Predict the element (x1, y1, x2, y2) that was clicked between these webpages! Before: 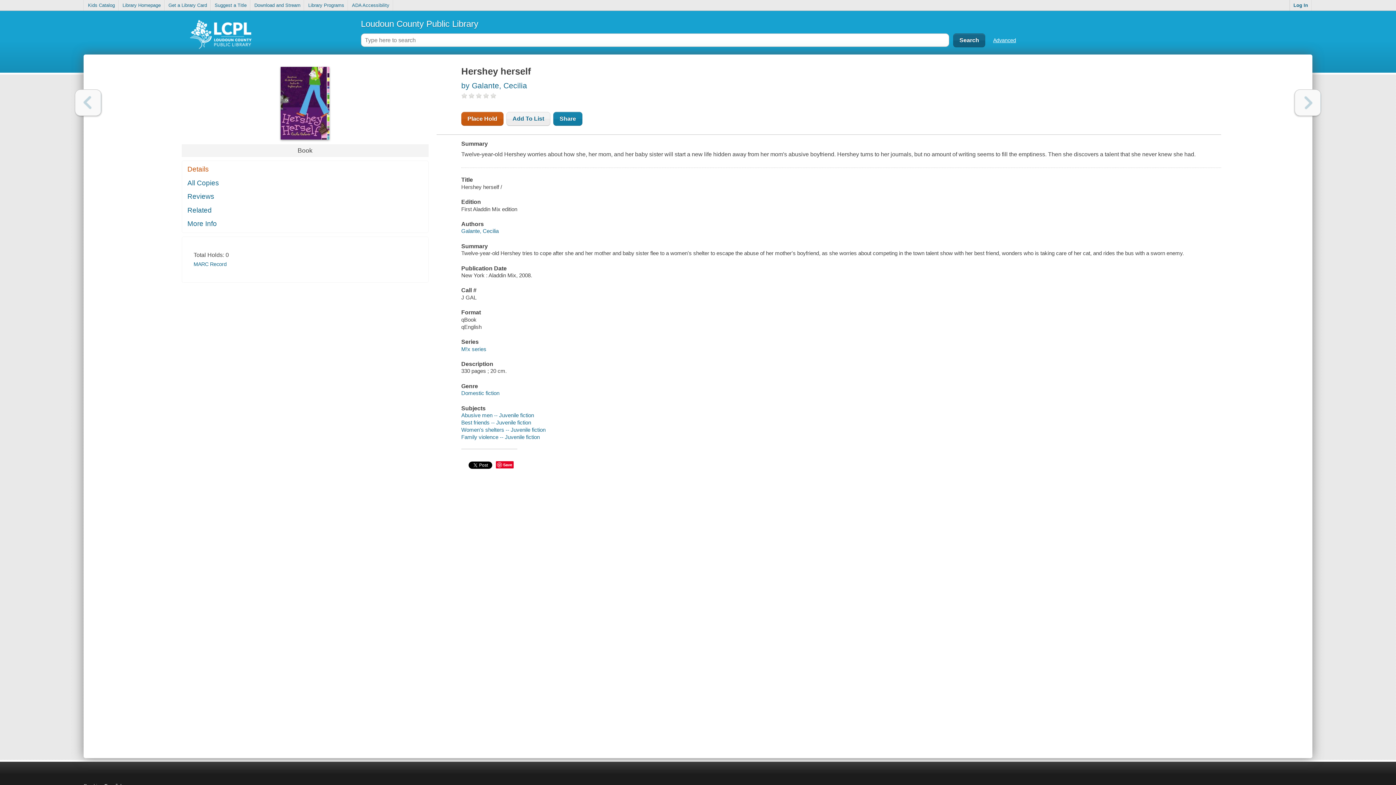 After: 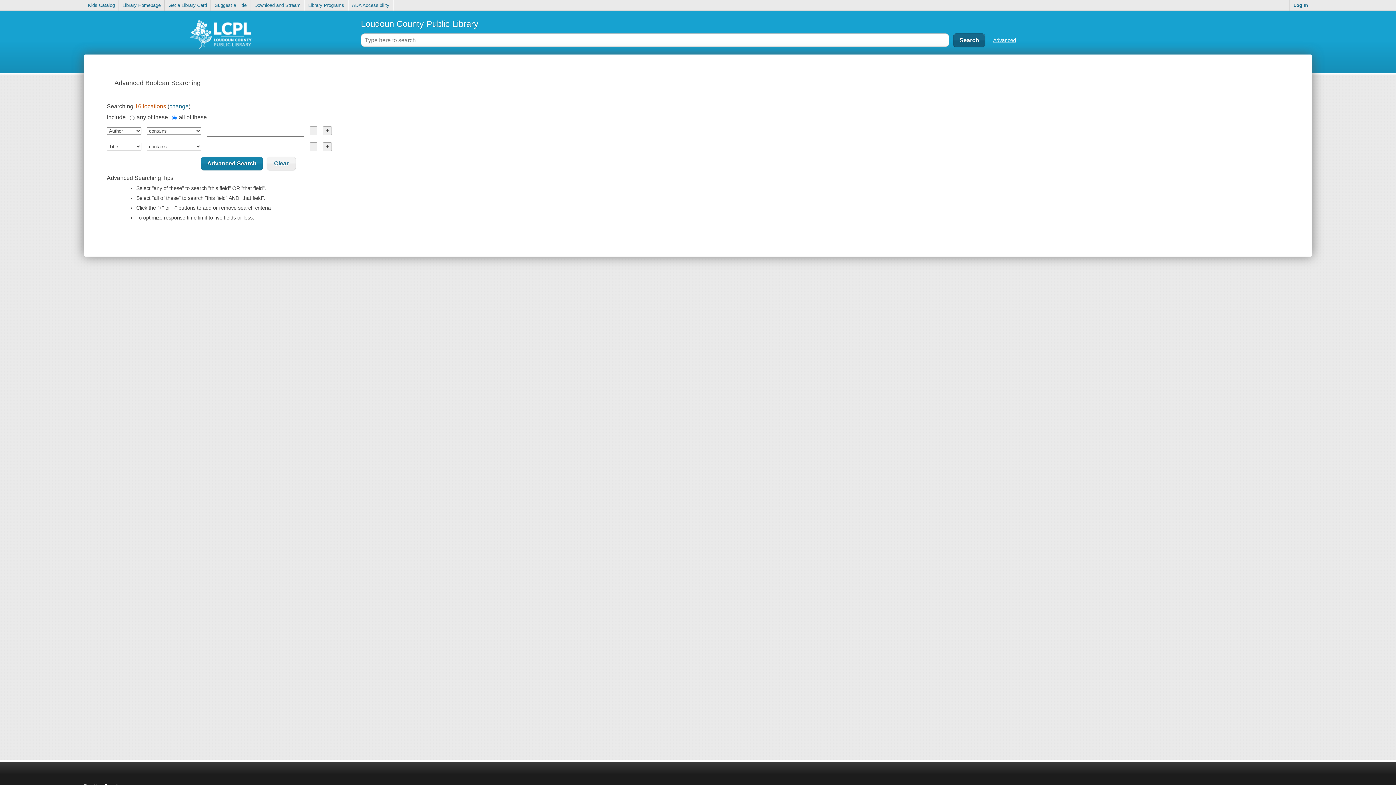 Action: label: Advanced bbox: (993, 37, 1016, 43)